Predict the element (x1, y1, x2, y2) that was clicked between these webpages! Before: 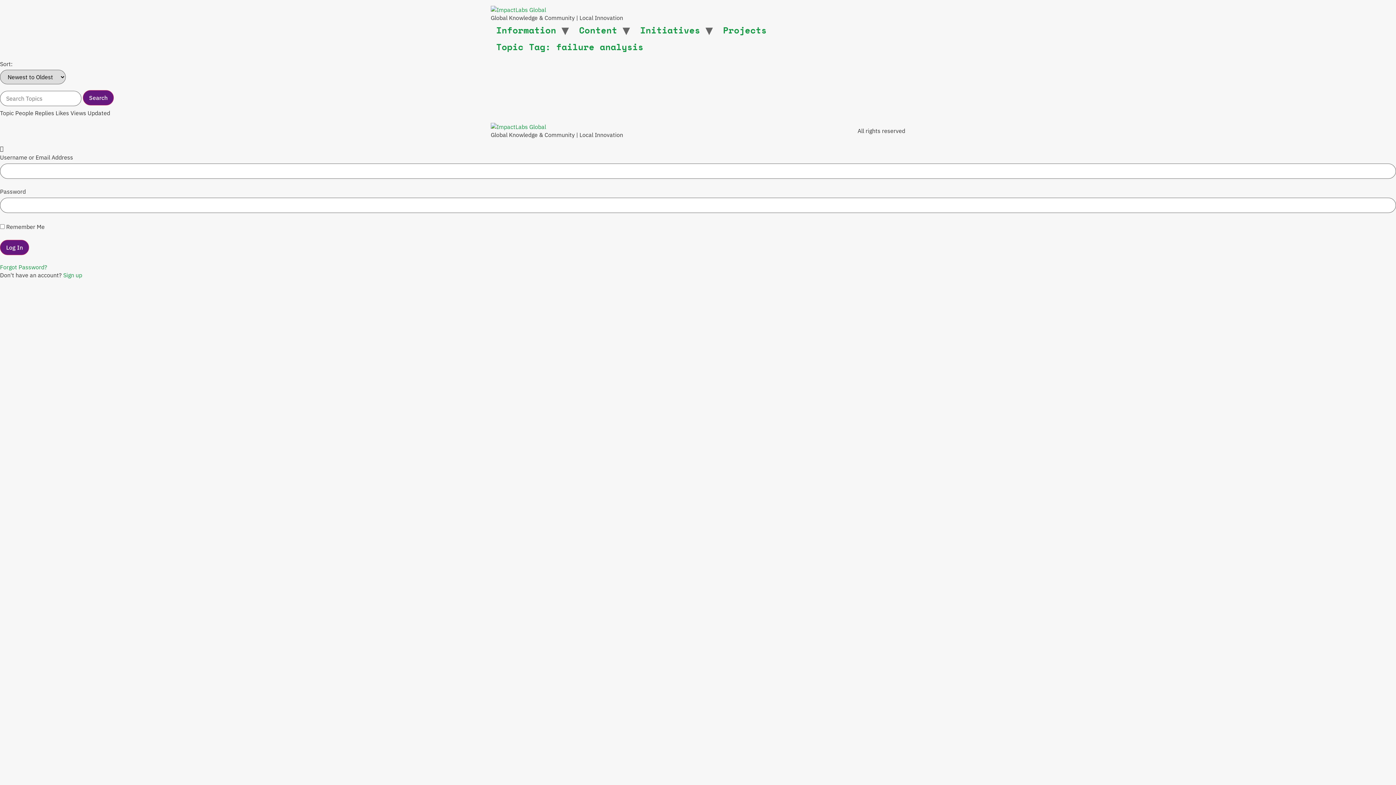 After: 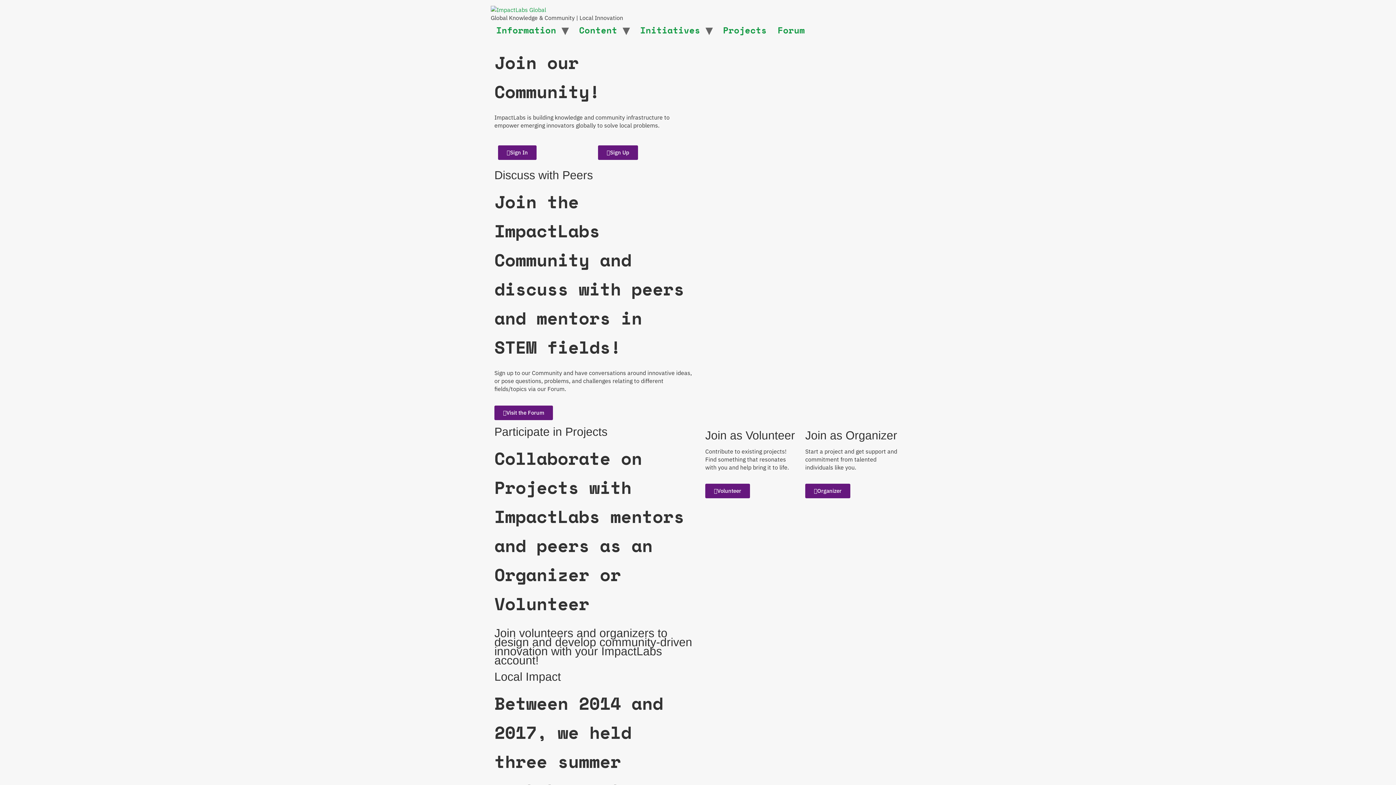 Action: bbox: (490, 122, 757, 130)